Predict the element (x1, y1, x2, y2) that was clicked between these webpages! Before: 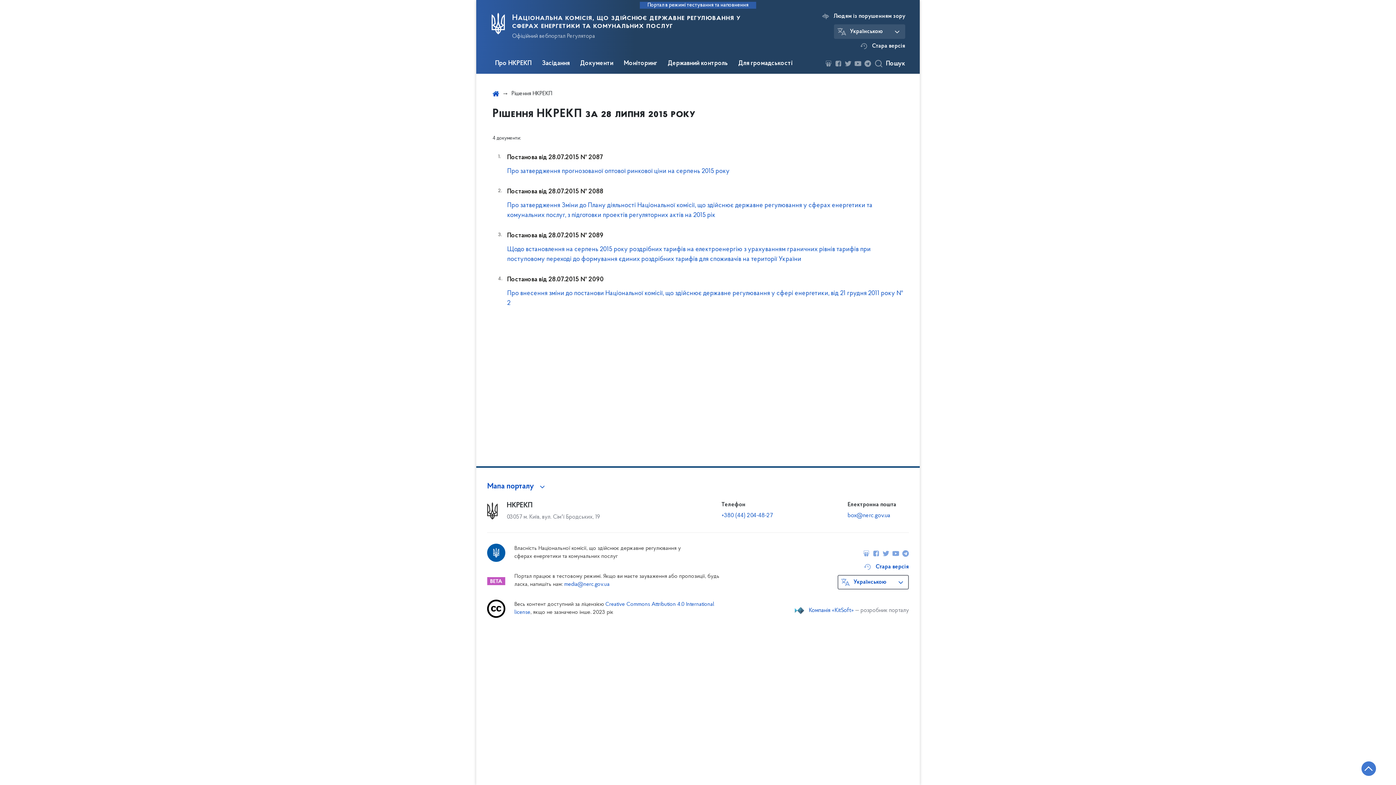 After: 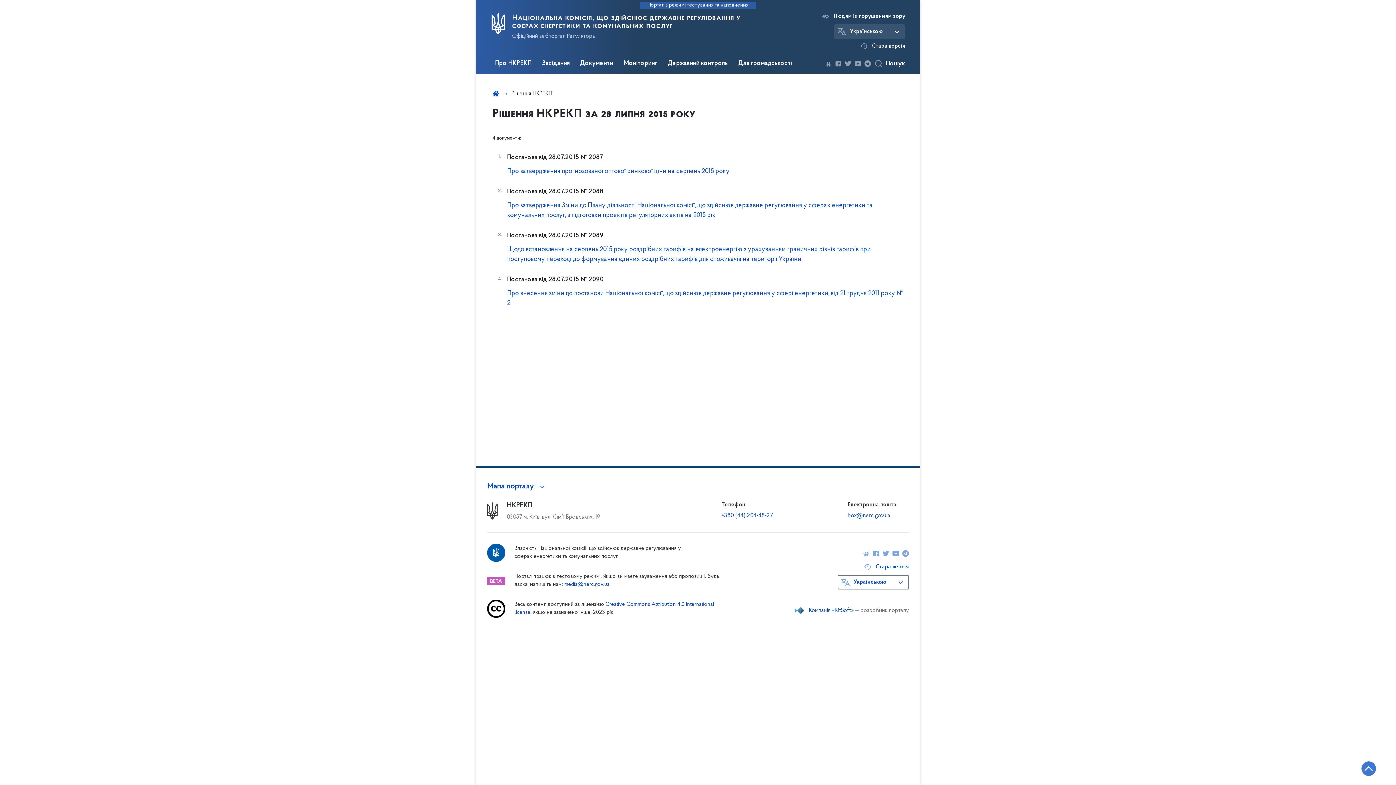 Action: label: Кнопка переходу на початок сторінки bbox: (1361, 761, 1376, 776)